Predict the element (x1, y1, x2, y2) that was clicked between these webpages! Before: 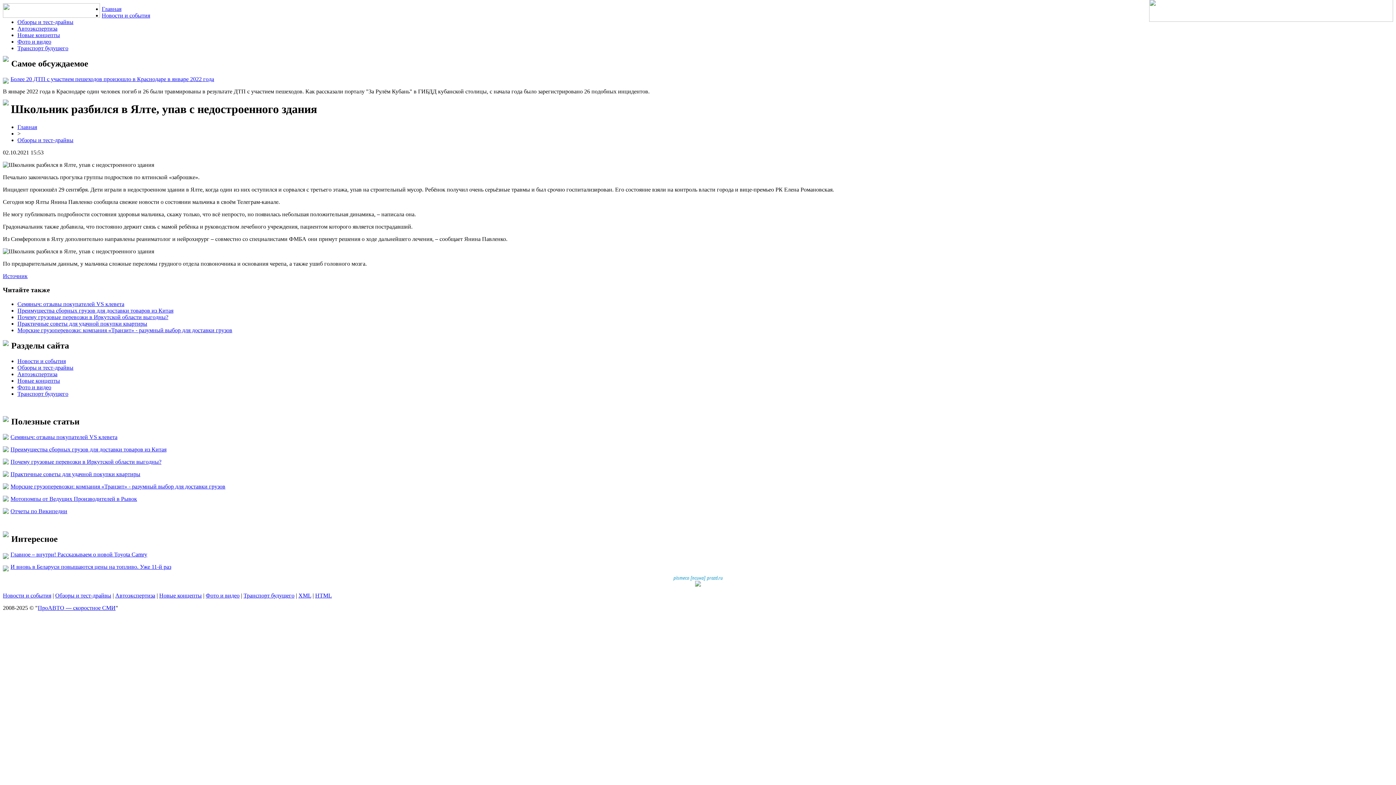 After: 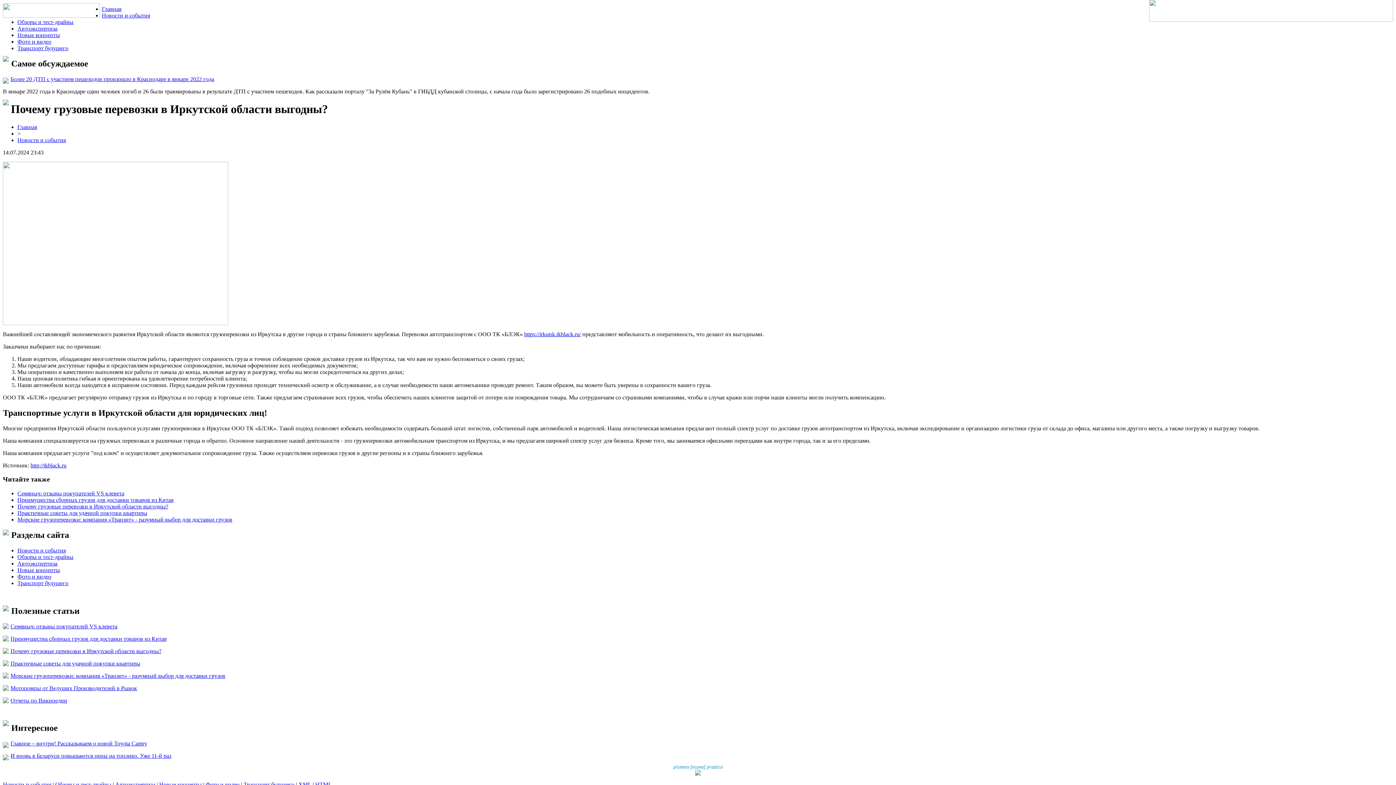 Action: label: Почему грузовые перевозки в Иркутской области выгодны? bbox: (17, 314, 168, 320)